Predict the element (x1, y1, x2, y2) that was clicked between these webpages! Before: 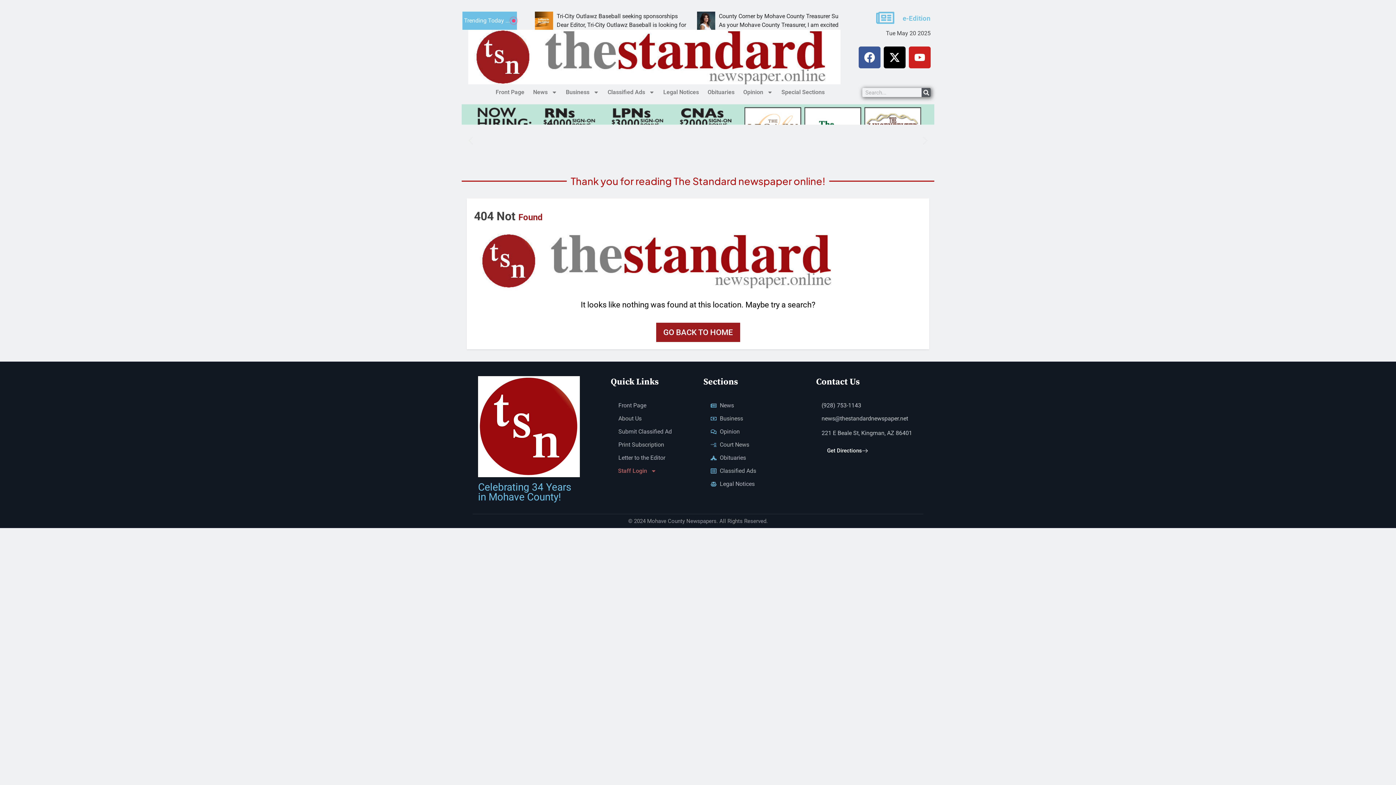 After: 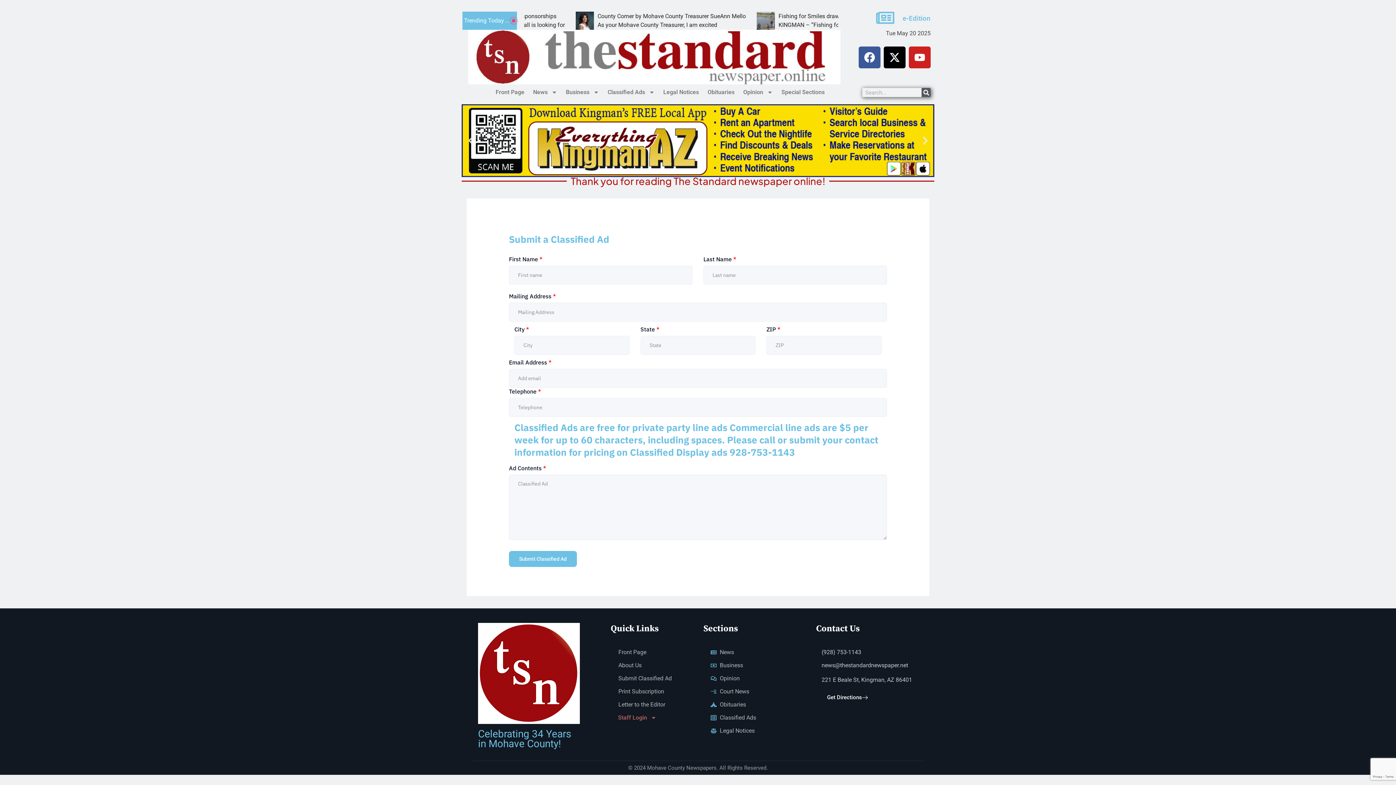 Action: label: Submit Classified Ad bbox: (618, 425, 685, 438)